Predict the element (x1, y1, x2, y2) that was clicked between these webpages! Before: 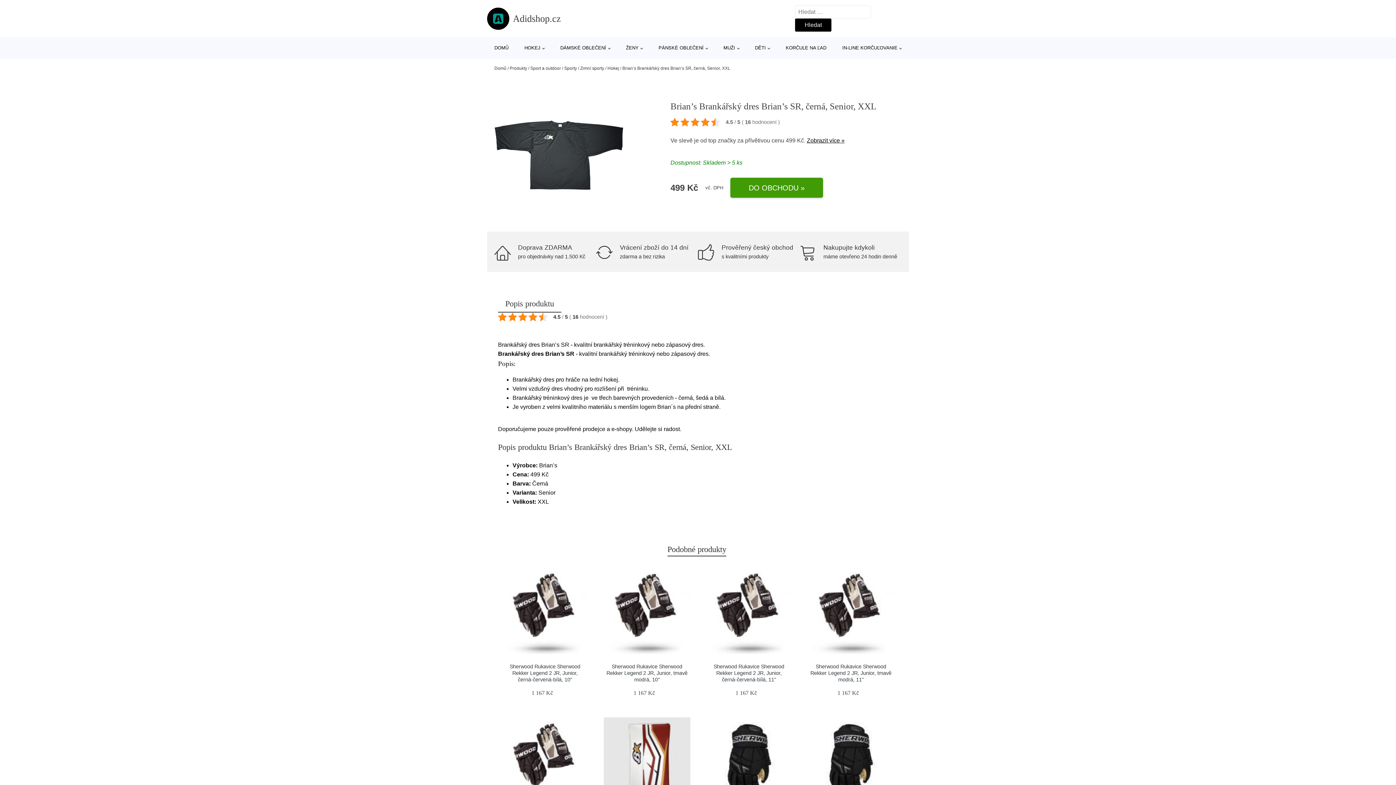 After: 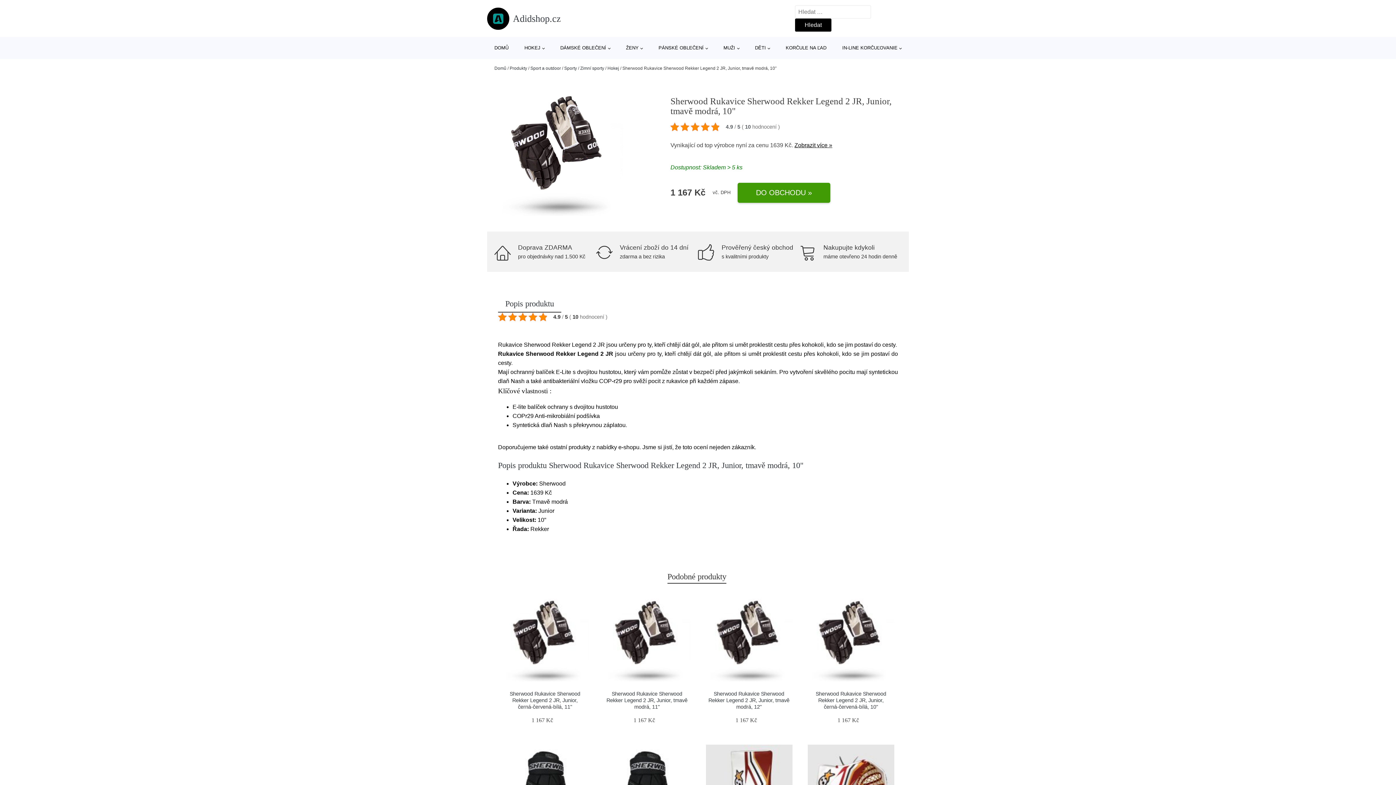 Action: label: Sherwood Rukavice Sherwood Rekker Legend 2 JR, Junior, tmavě modrá, 10" bbox: (606, 663, 687, 682)